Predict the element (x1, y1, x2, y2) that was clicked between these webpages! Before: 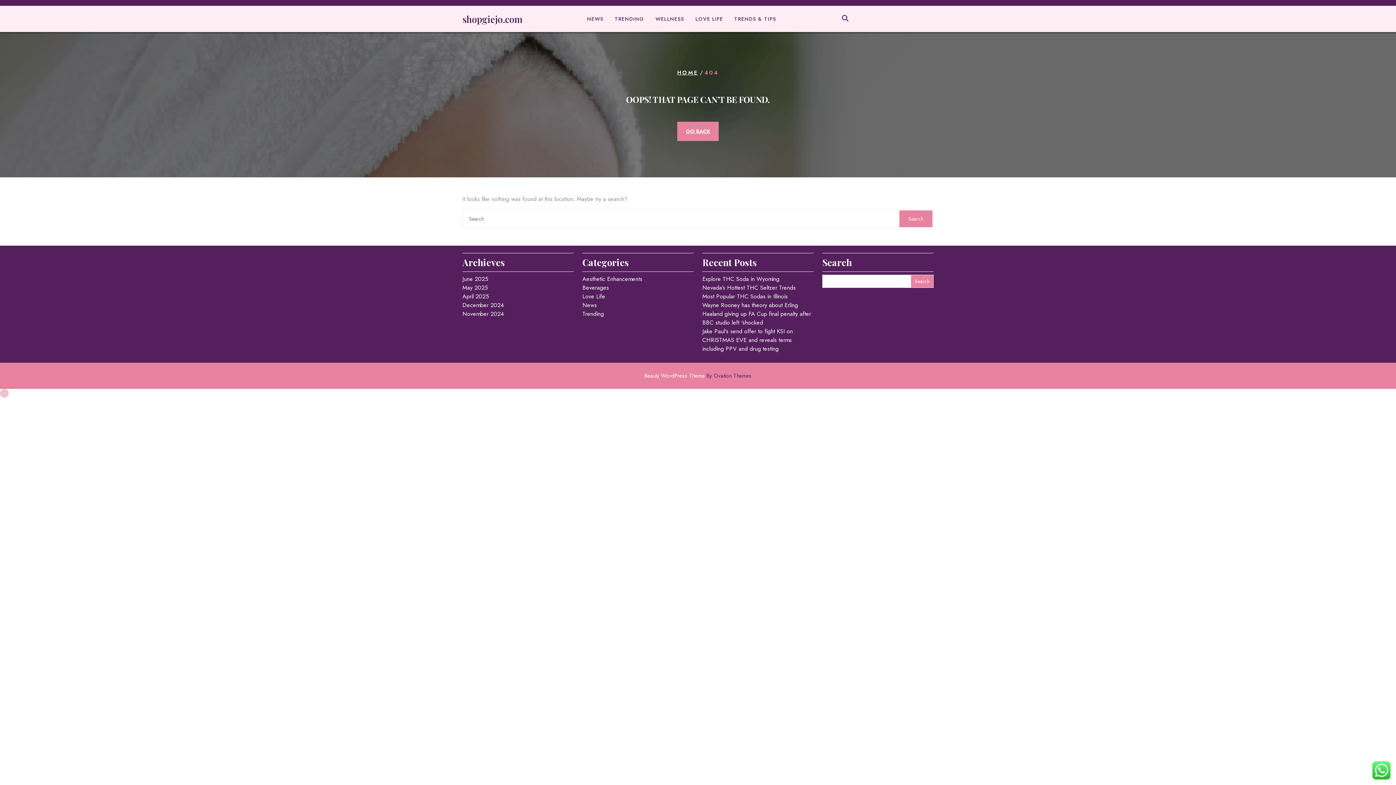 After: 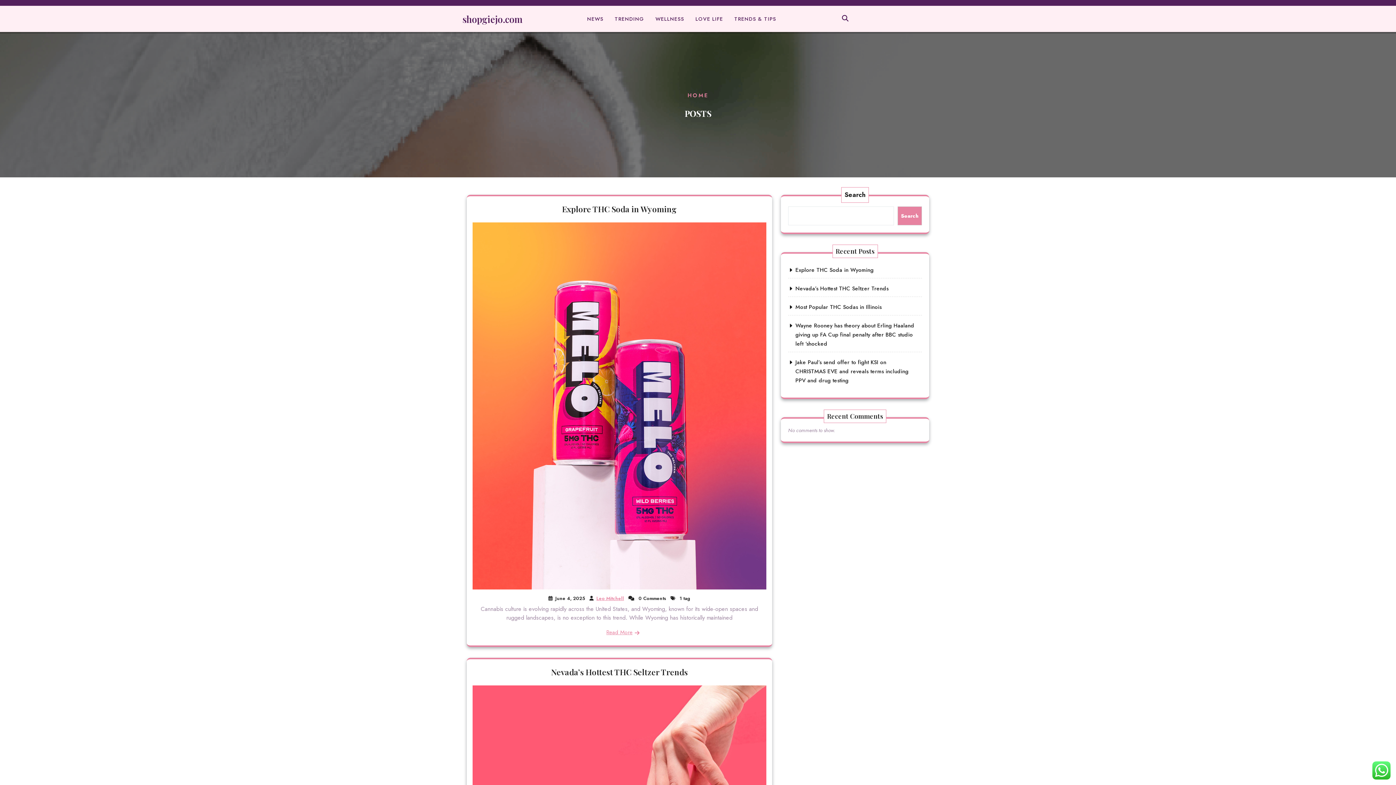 Action: bbox: (677, 121, 718, 141) label: GO BACK